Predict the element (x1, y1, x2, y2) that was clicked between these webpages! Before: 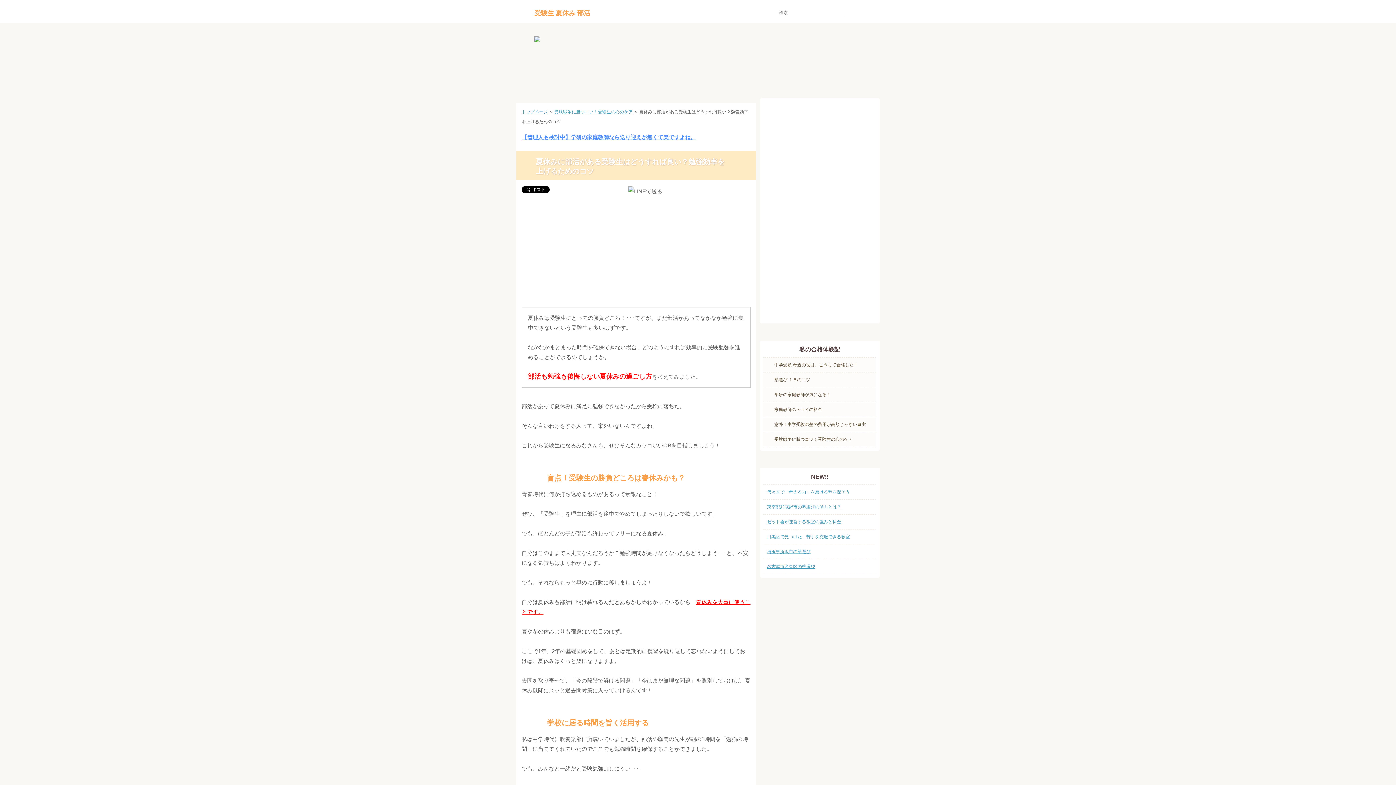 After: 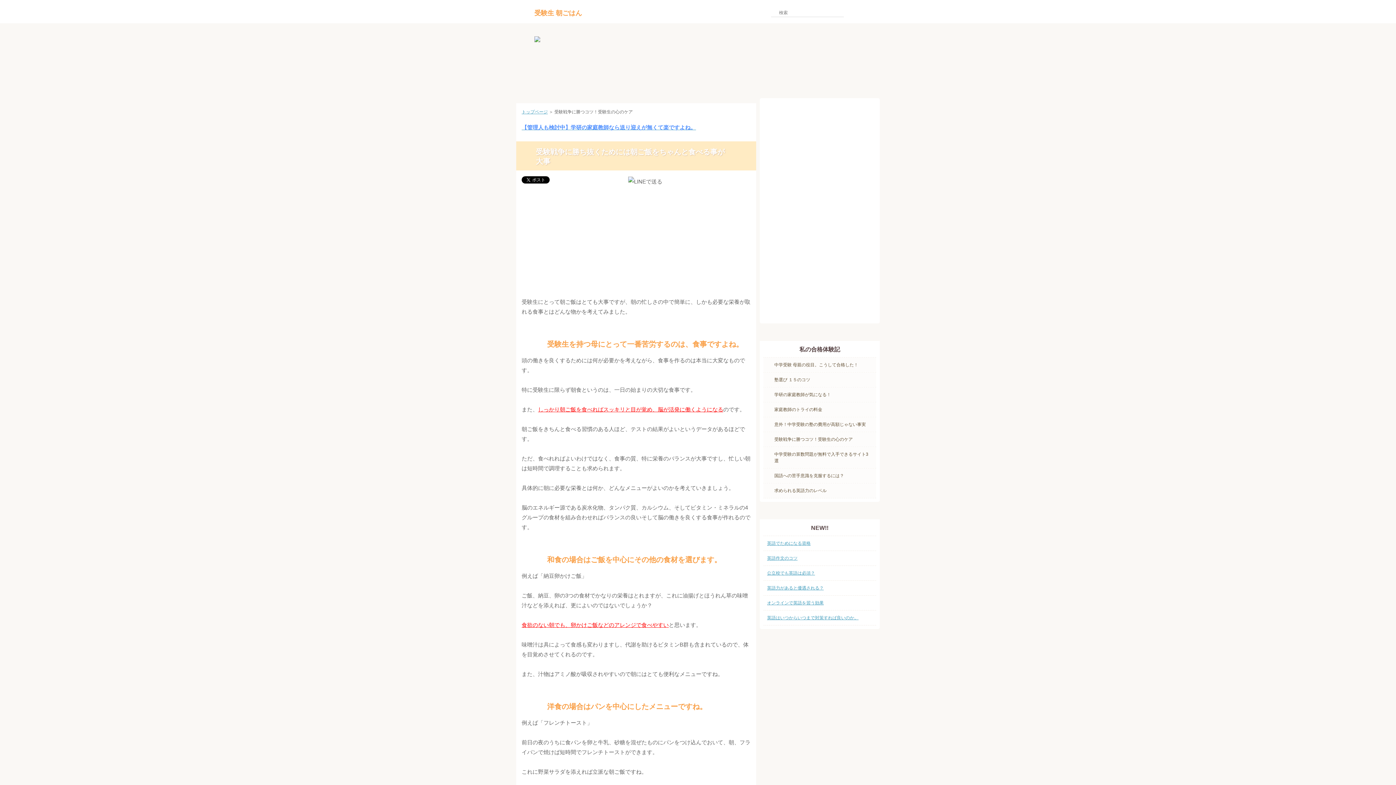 Action: label: 受験戦争に勝つコツ！受験生の心のケア bbox: (763, 432, 876, 446)